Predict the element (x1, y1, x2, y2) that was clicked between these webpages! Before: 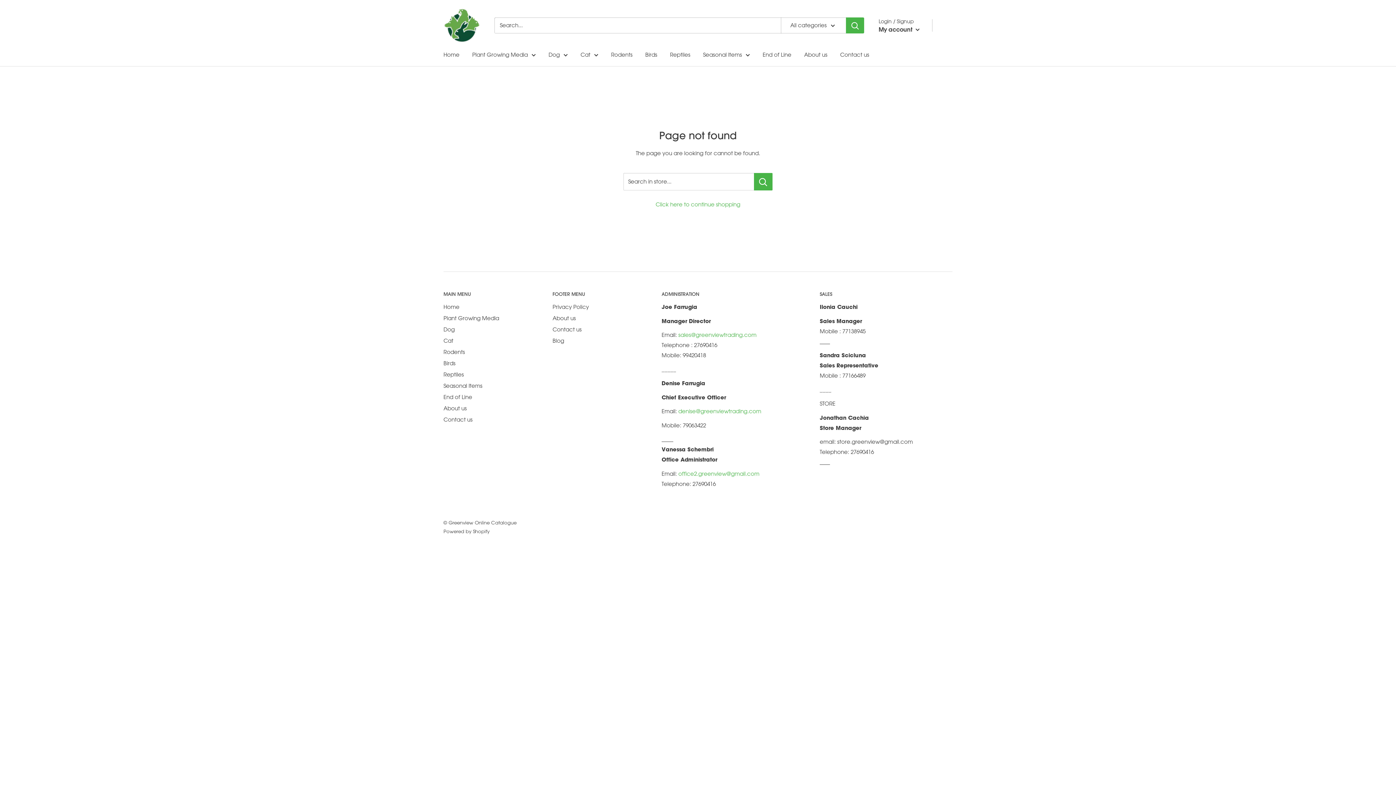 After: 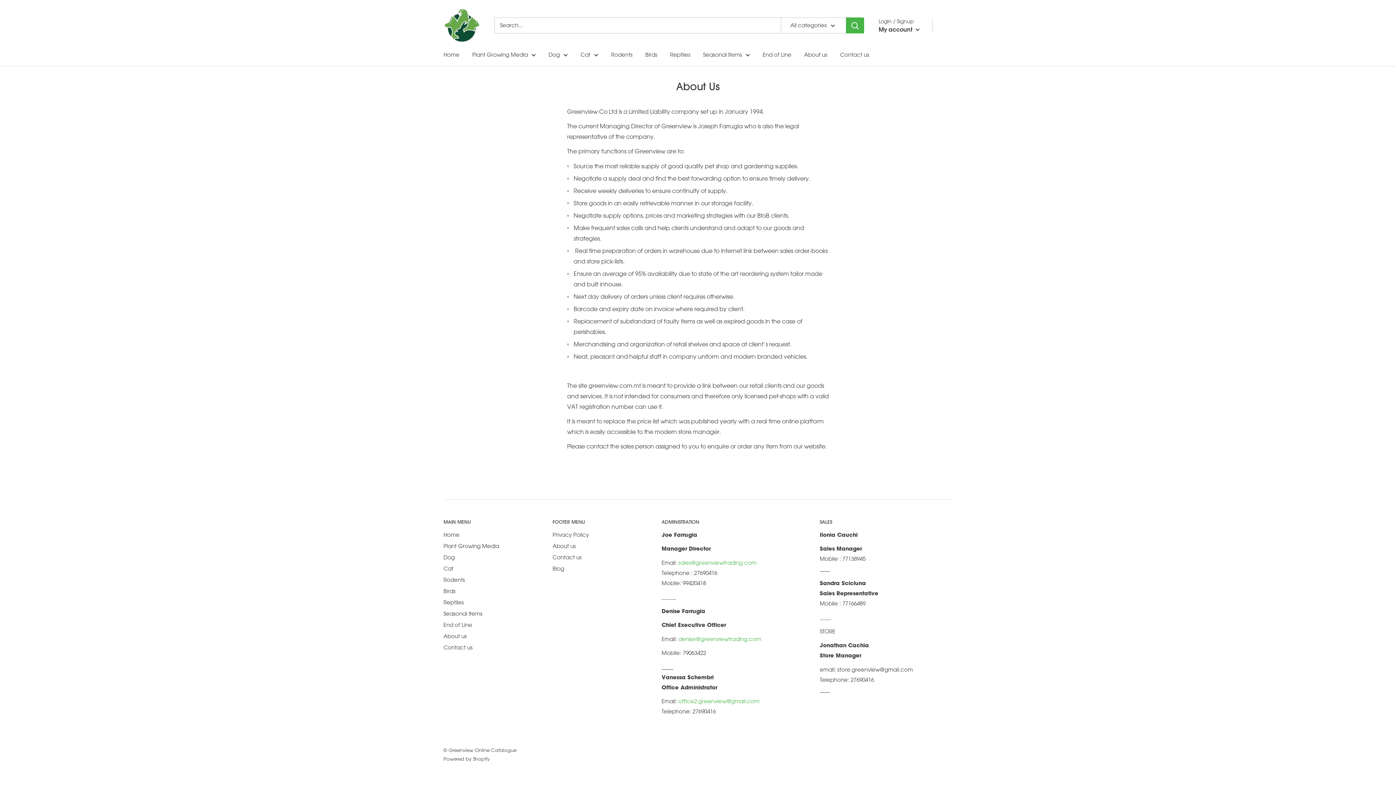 Action: bbox: (804, 49, 827, 60) label: About us